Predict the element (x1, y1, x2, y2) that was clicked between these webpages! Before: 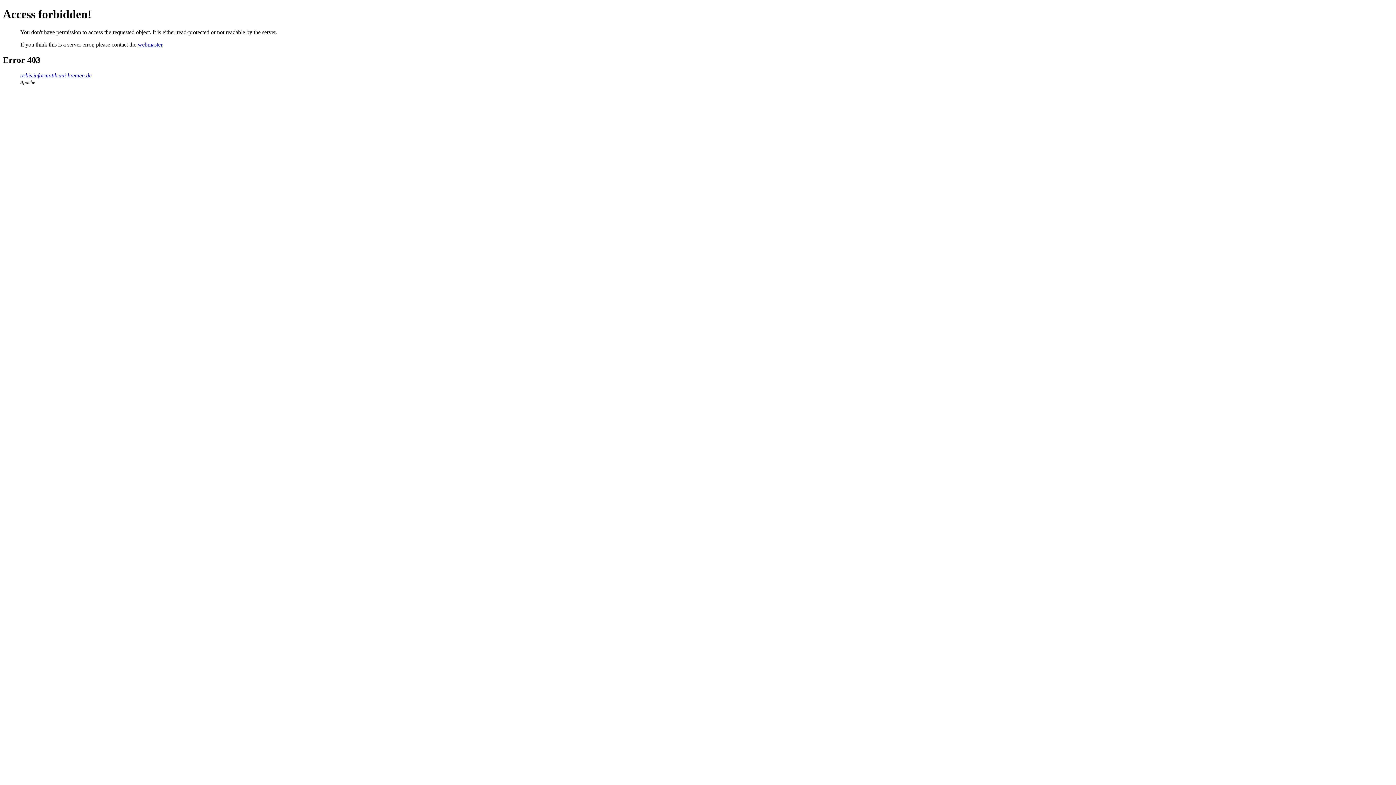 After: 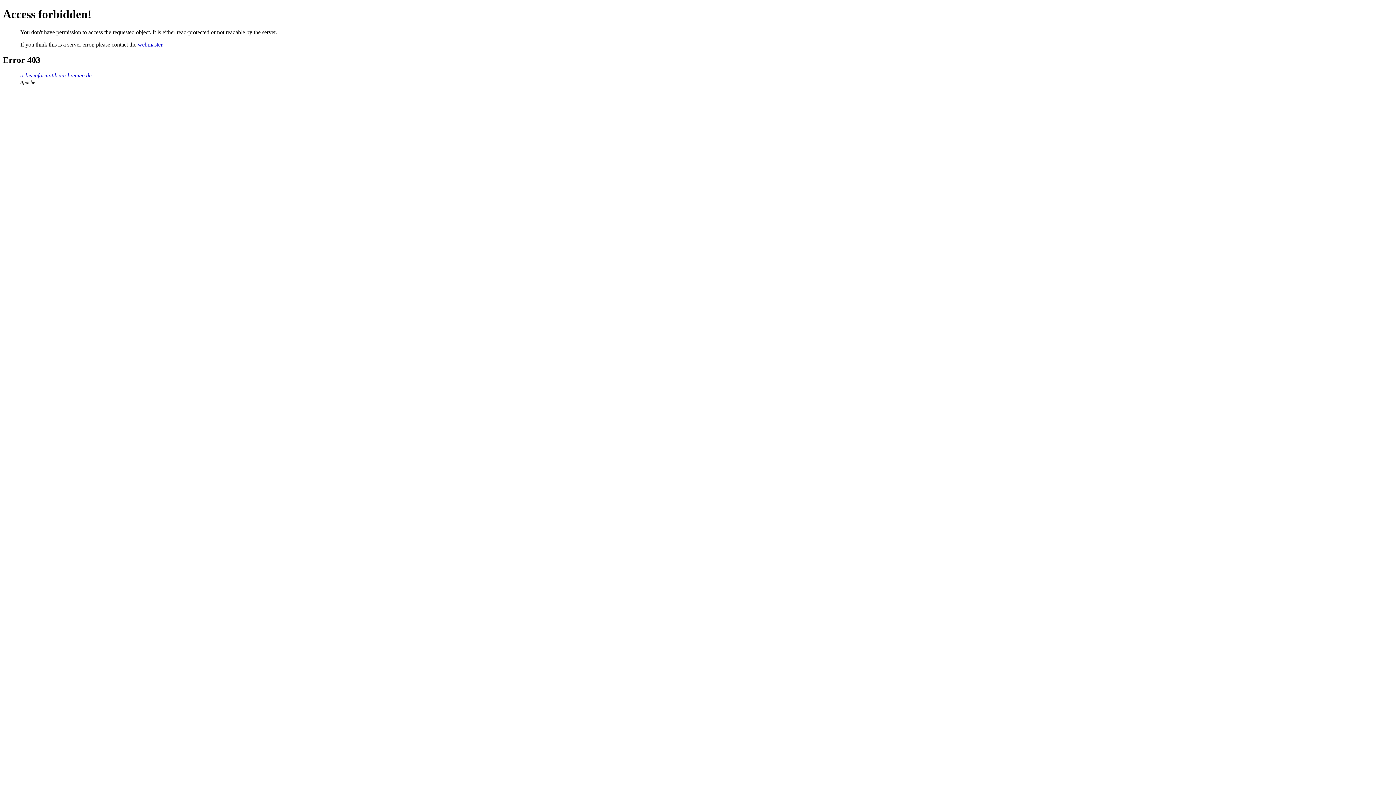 Action: bbox: (137, 41, 162, 47) label: webmaster